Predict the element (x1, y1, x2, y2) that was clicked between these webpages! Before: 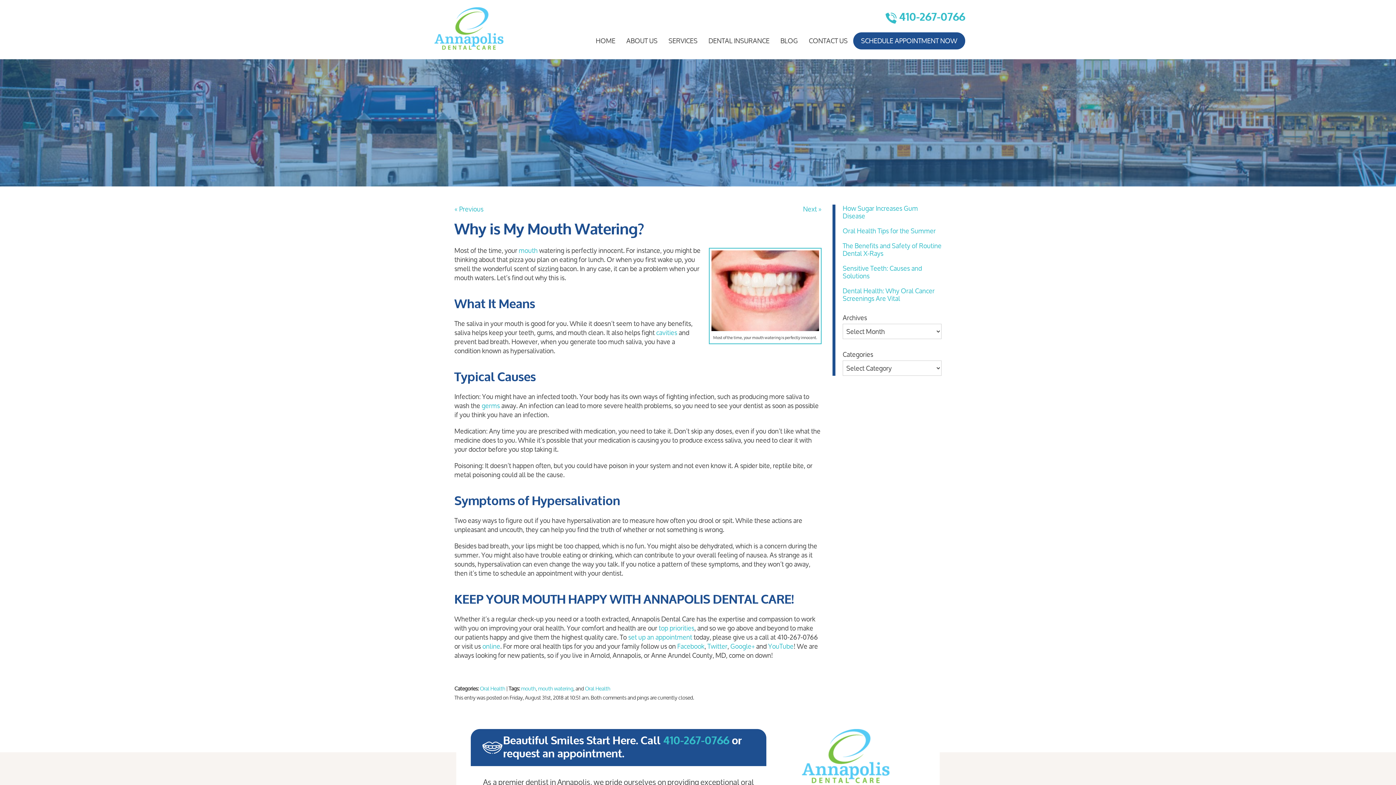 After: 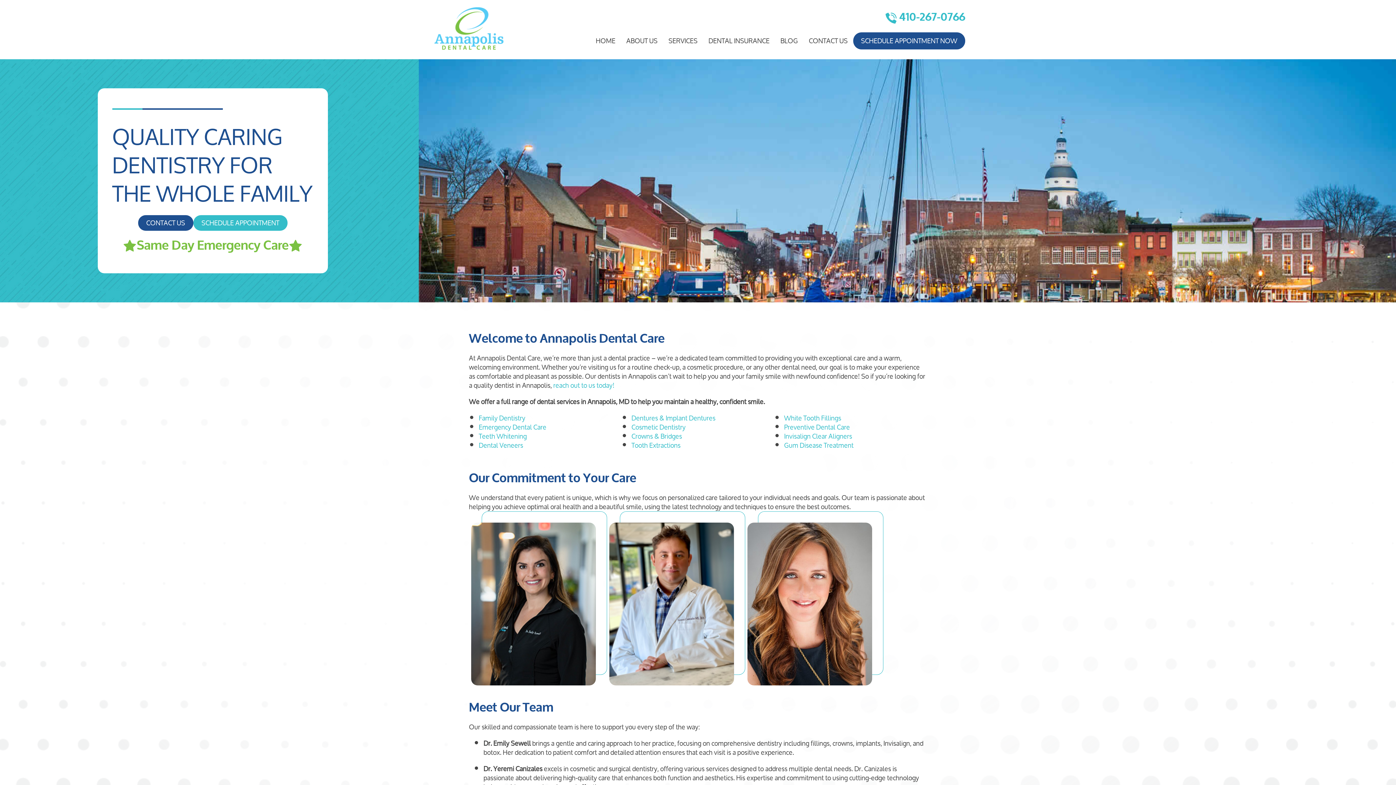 Action: bbox: (430, 7, 503, 52)